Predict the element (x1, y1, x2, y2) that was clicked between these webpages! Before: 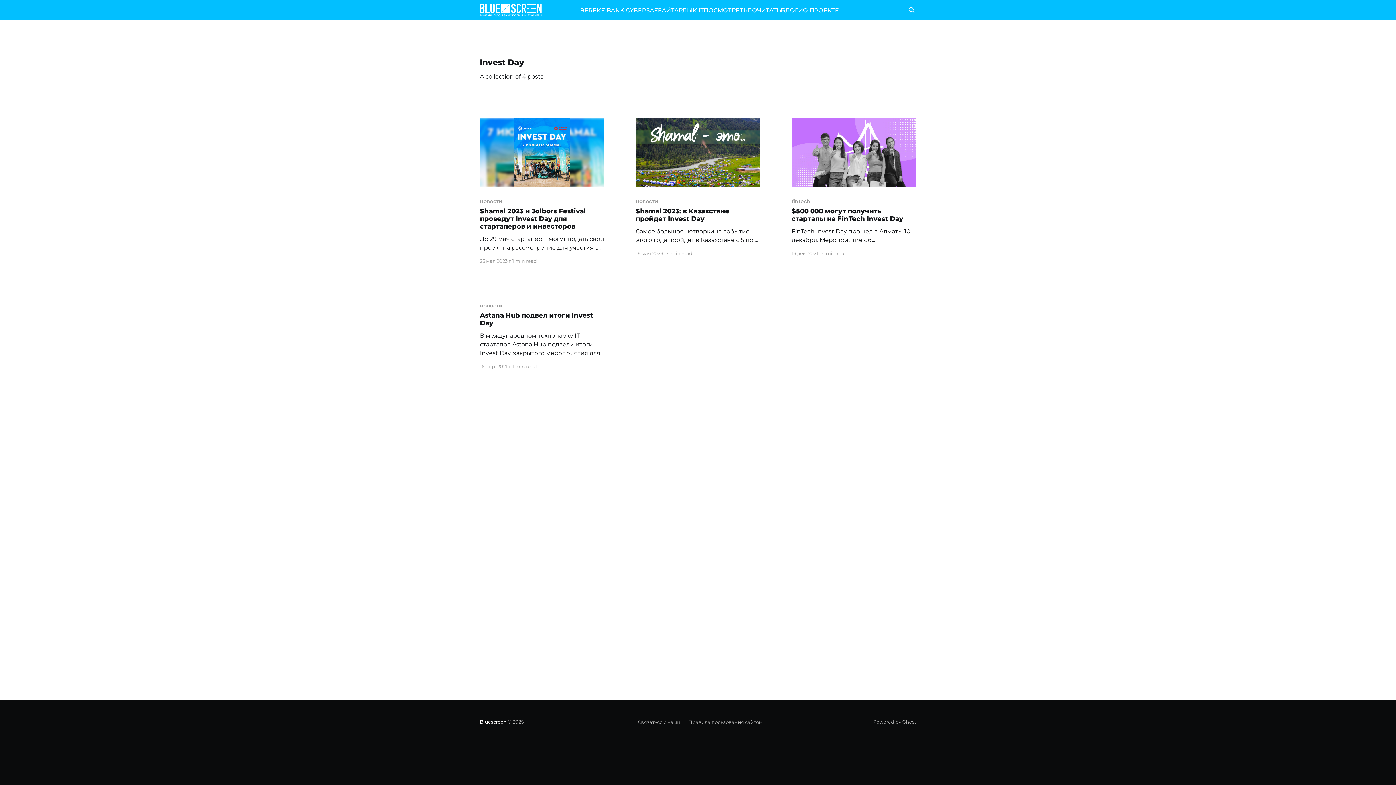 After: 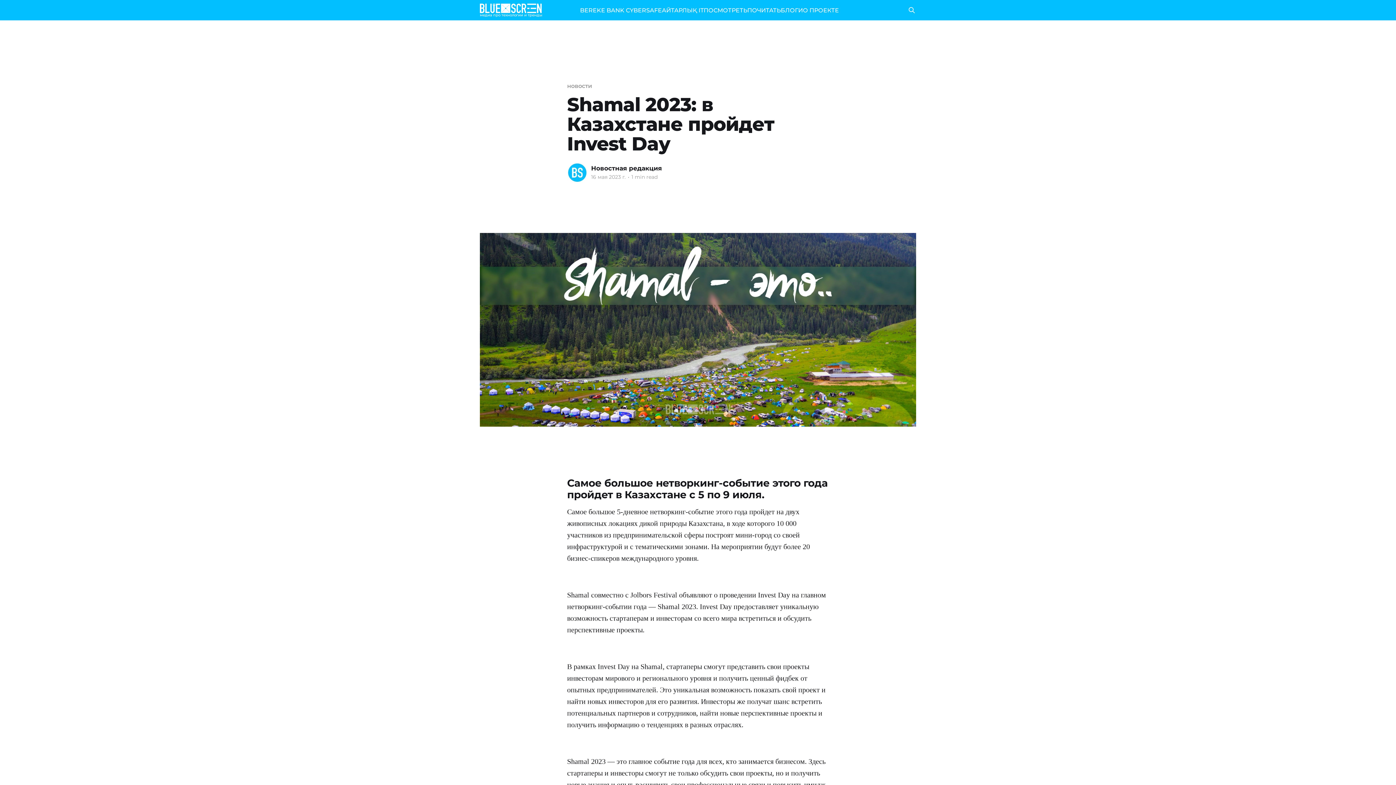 Action: bbox: (635, 118, 760, 187)